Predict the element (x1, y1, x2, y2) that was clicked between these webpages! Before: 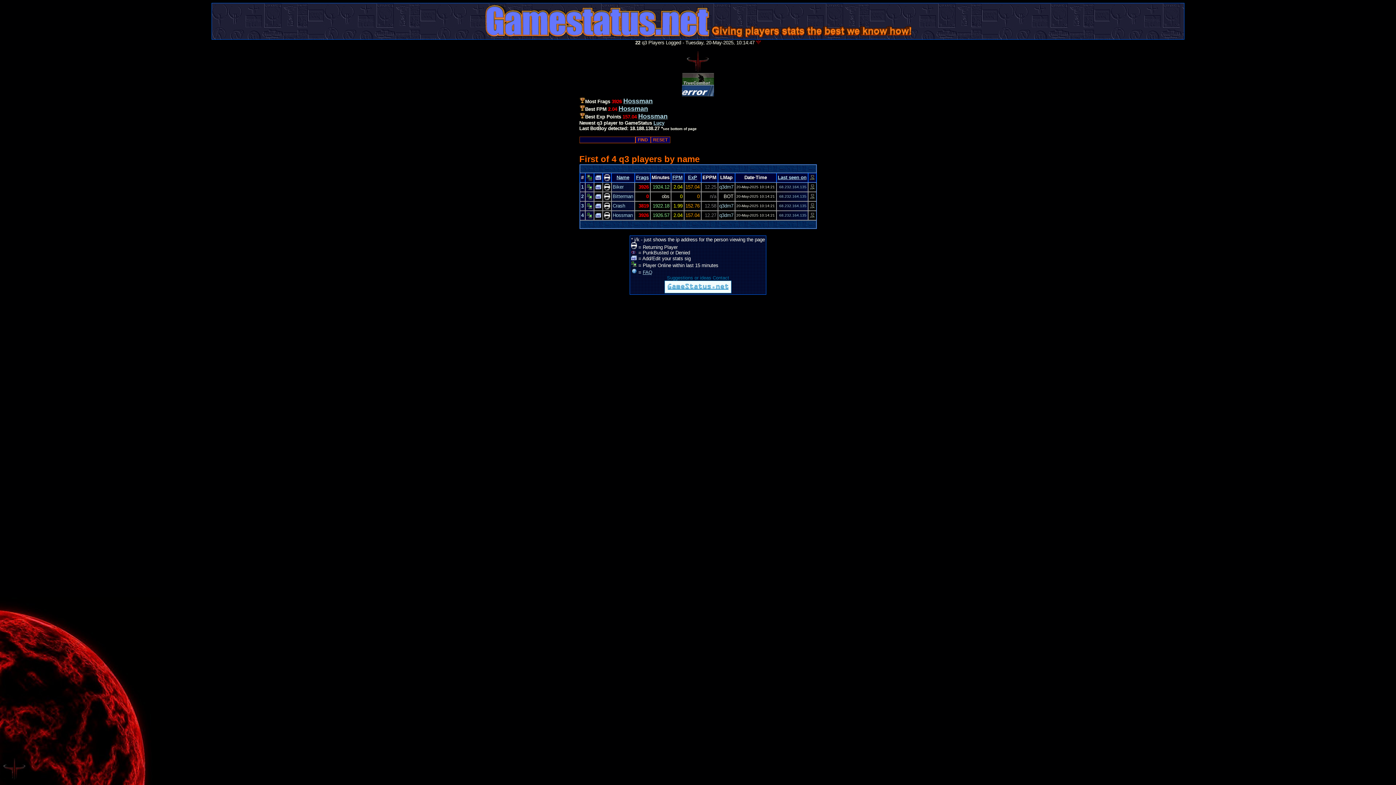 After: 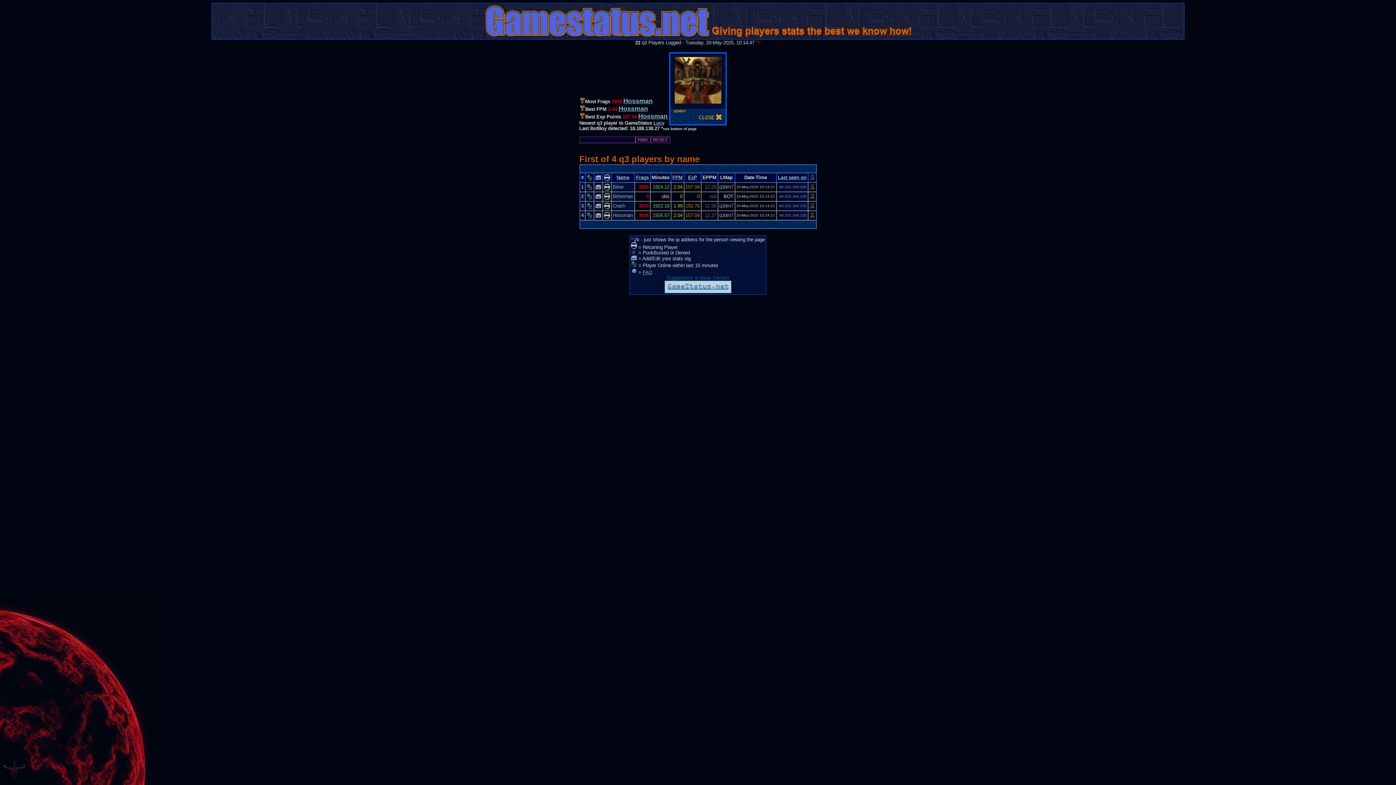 Action: bbox: (719, 184, 733, 189) label: q3dm7